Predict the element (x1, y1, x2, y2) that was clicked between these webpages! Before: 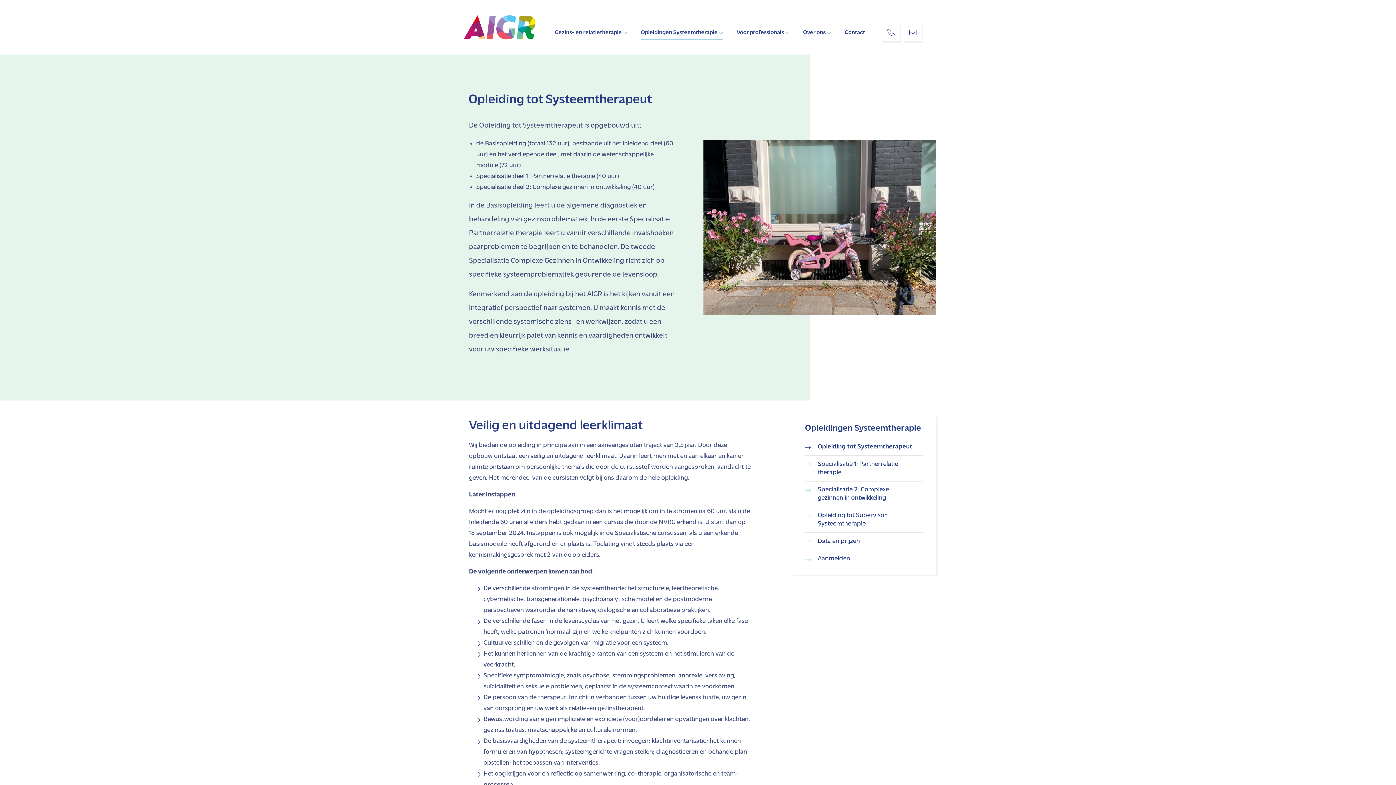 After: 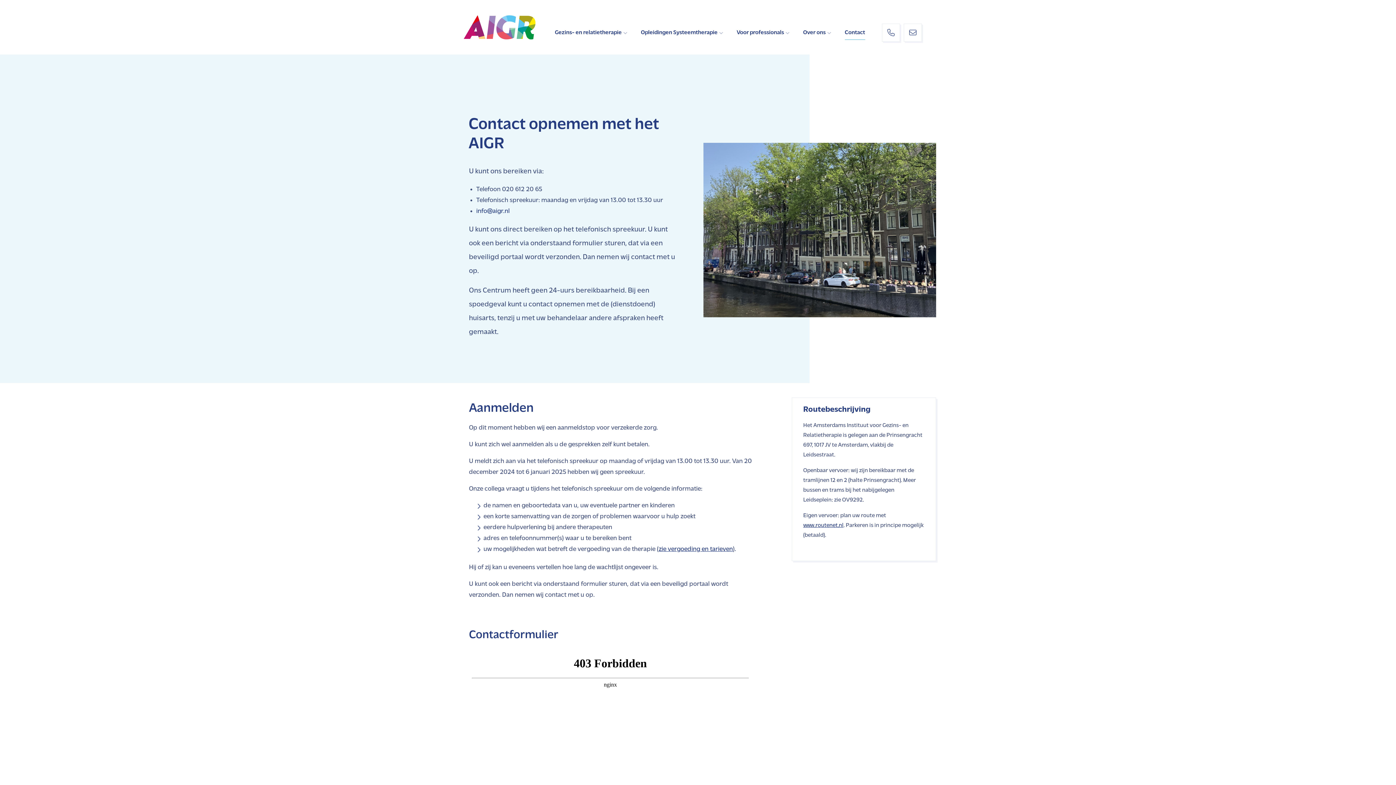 Action: bbox: (844, 25, 865, 40) label: Contact